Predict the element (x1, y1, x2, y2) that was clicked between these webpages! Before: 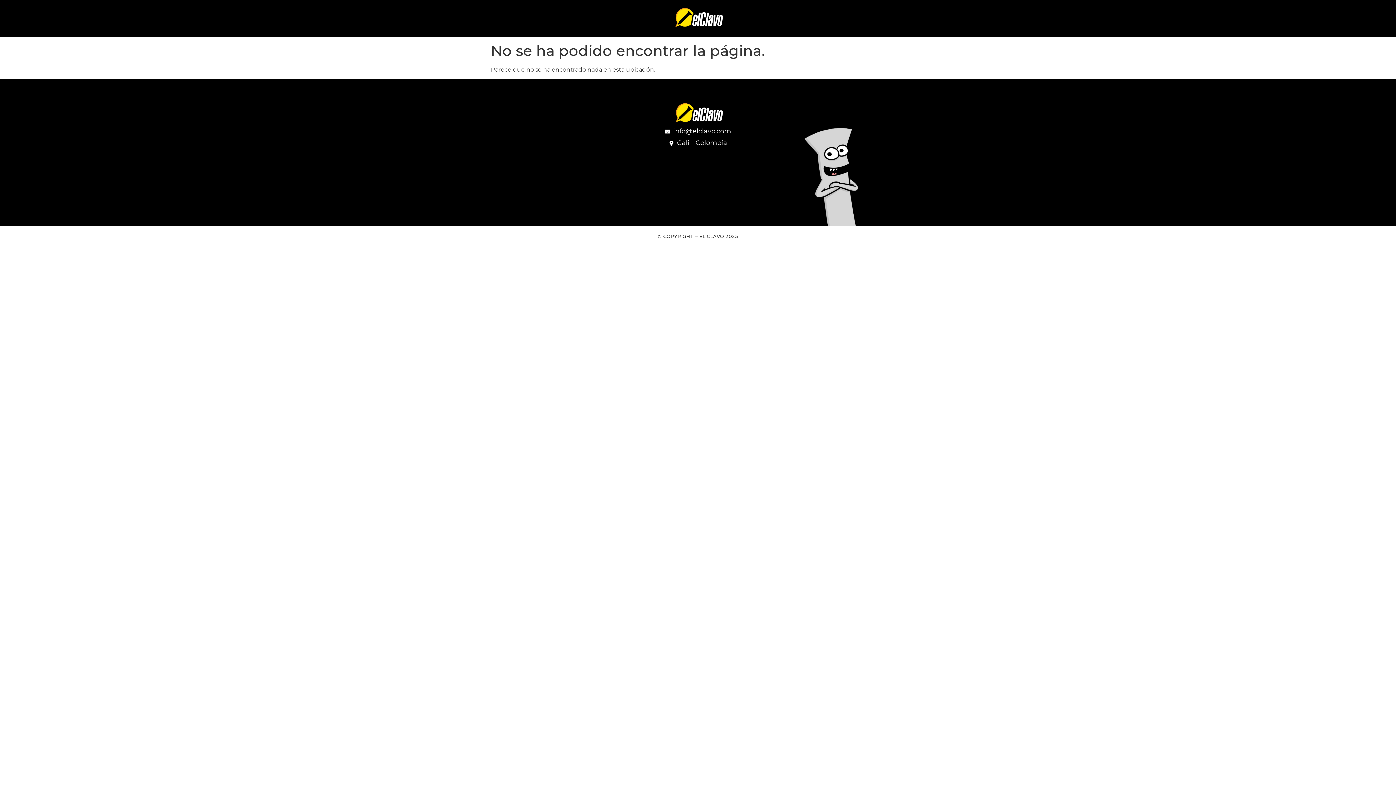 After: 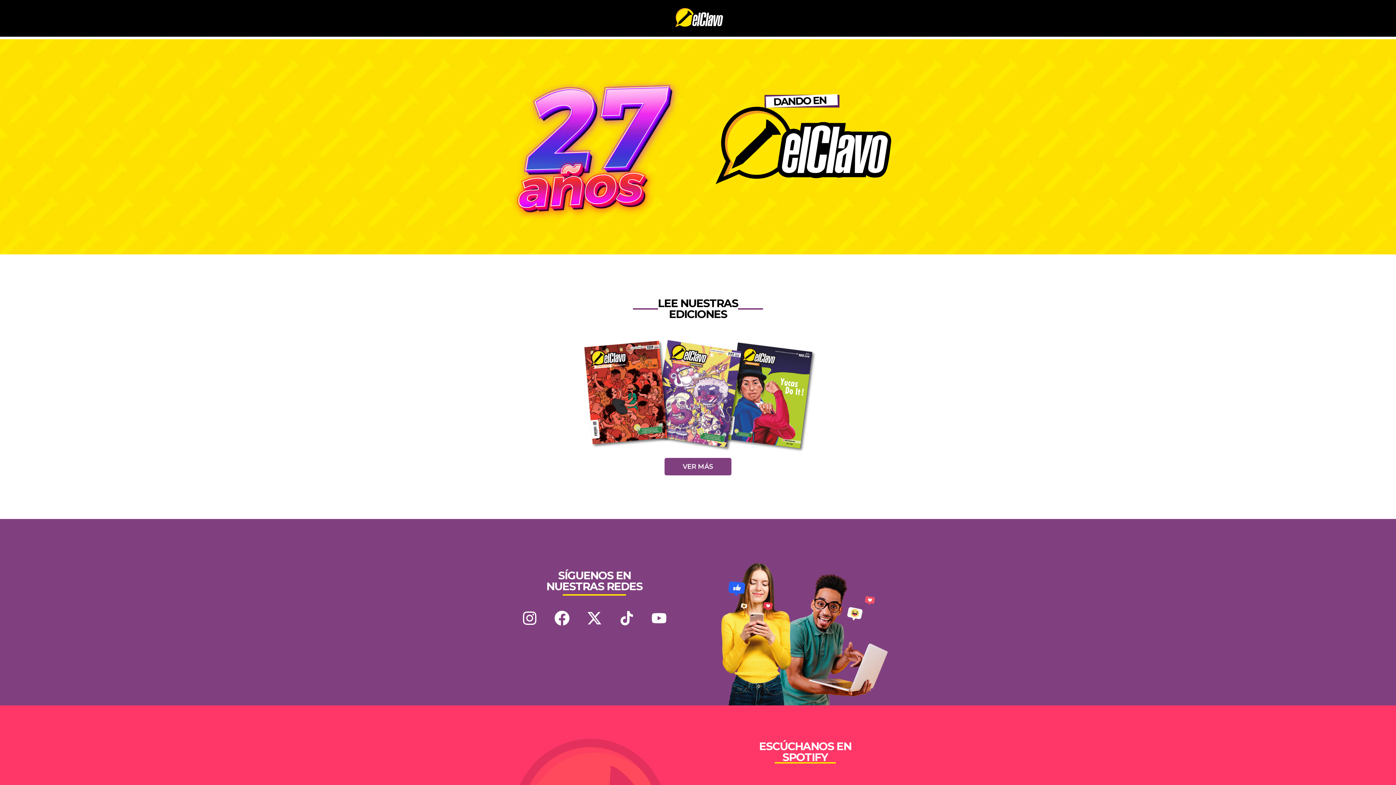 Action: bbox: (636, 100, 760, 126)